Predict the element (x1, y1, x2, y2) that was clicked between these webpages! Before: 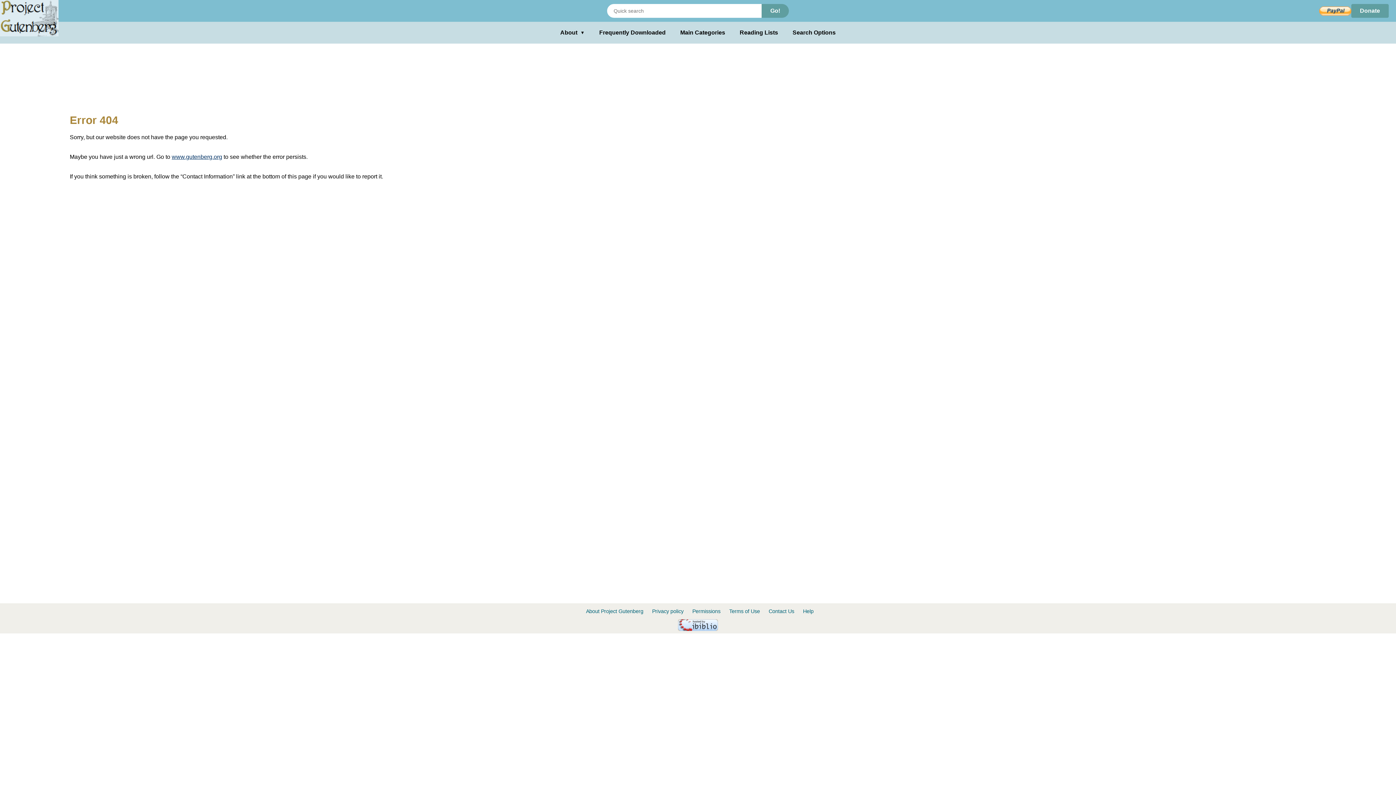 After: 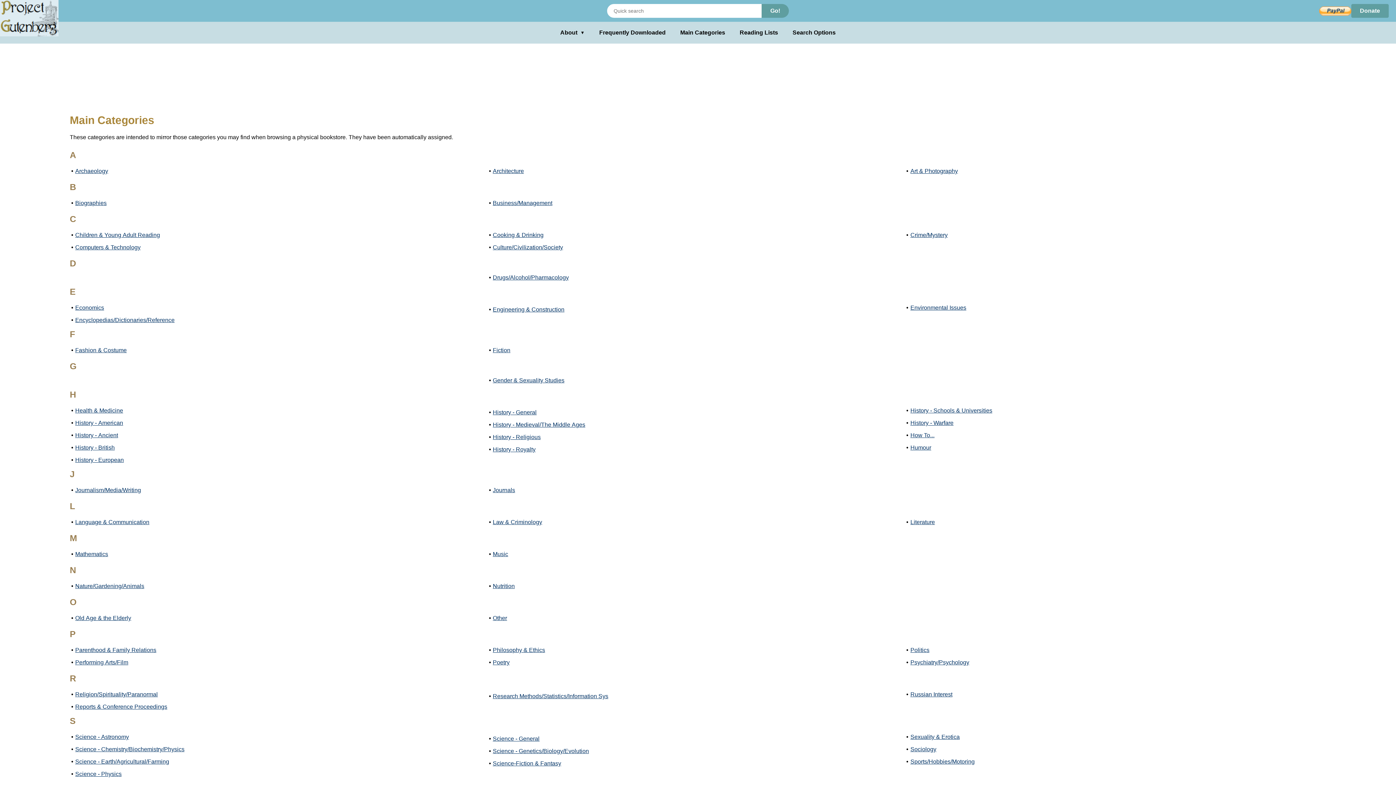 Action: label: Main Categories bbox: (680, 28, 725, 37)